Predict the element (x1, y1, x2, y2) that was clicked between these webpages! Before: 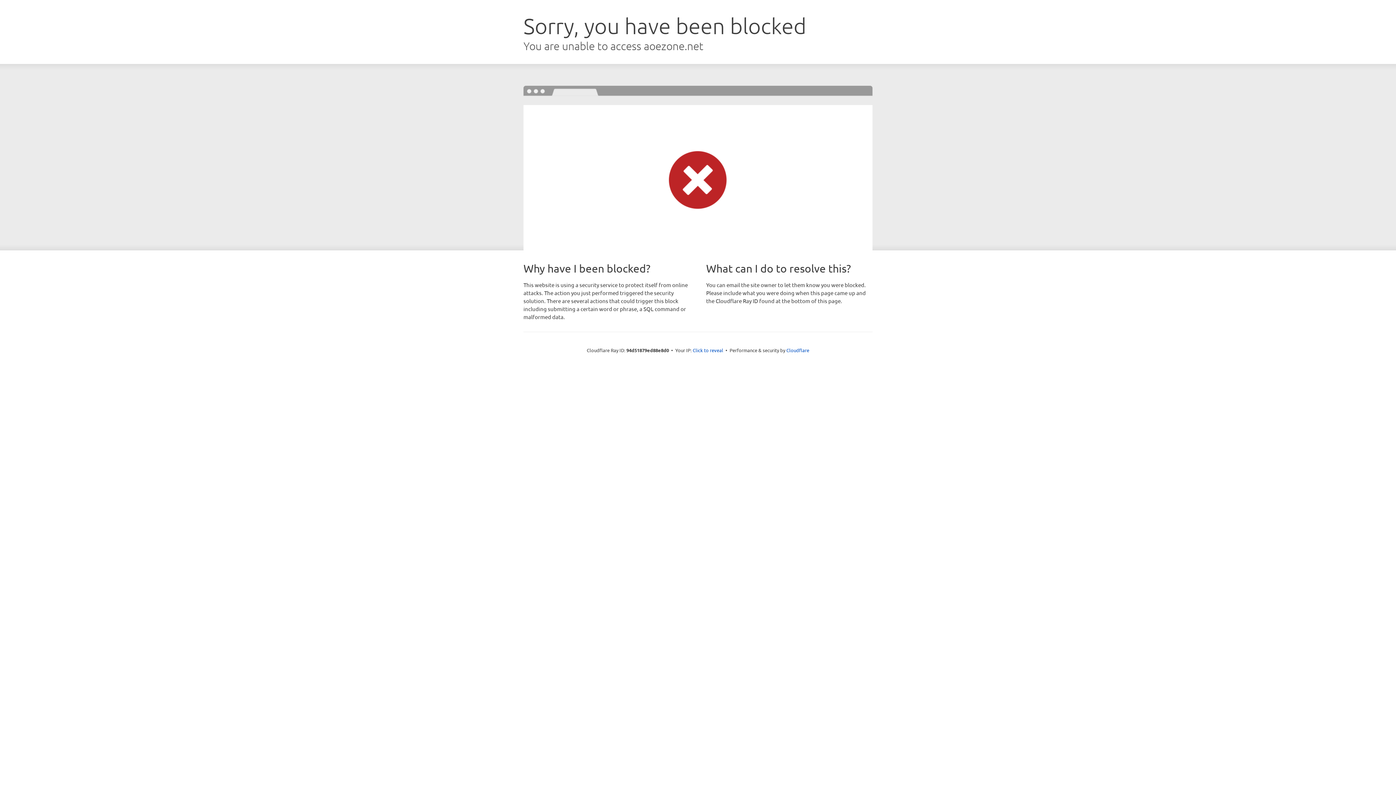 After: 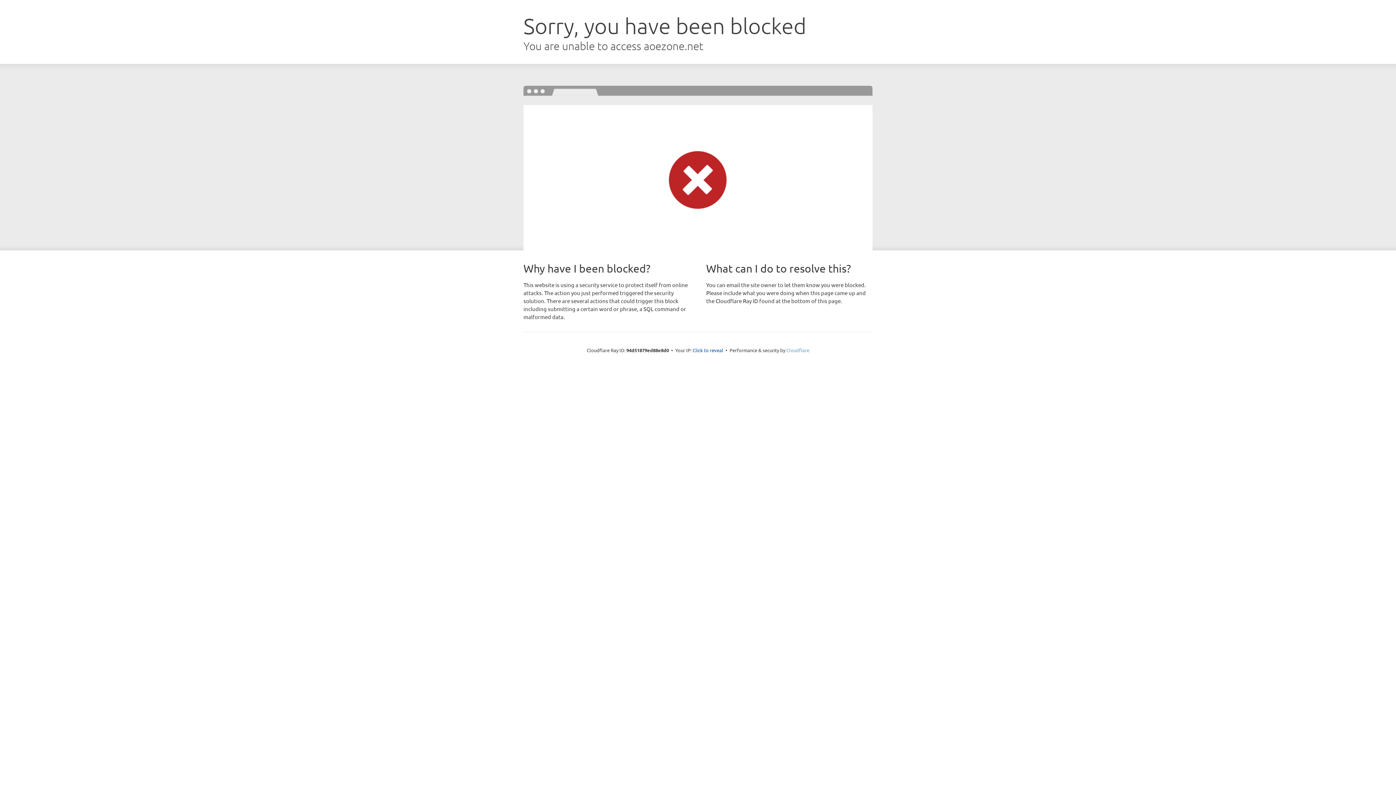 Action: label: Cloudflare bbox: (786, 347, 809, 353)